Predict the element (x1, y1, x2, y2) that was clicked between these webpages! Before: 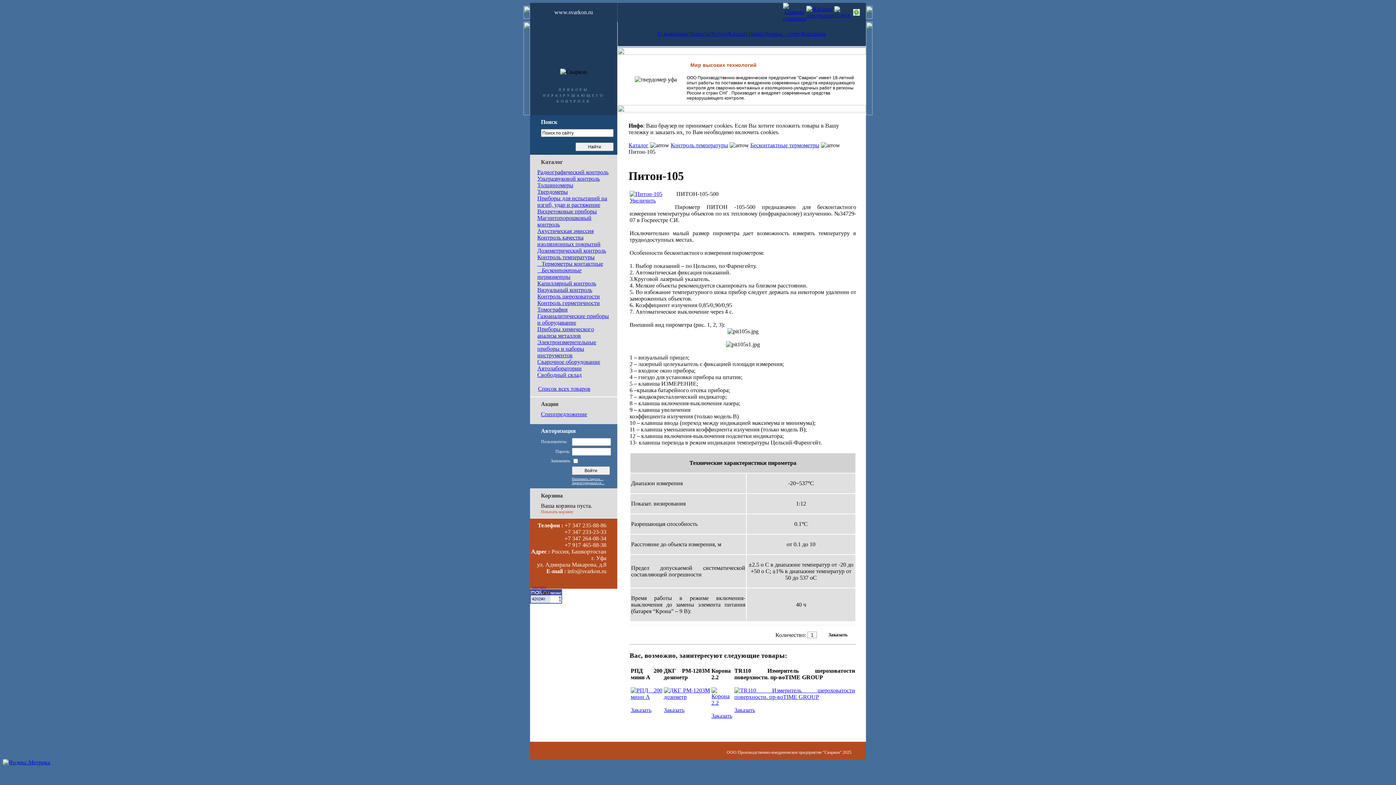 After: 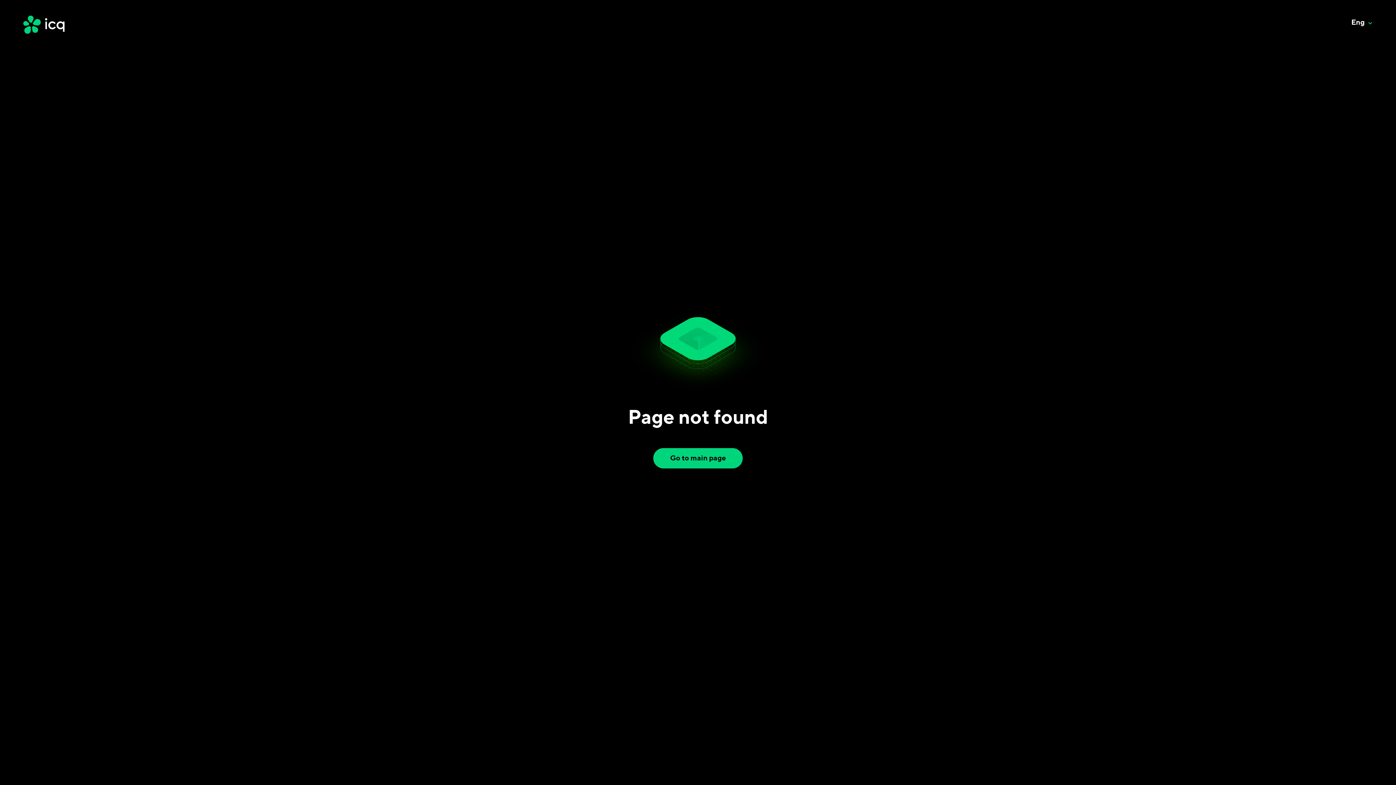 Action: bbox: (853, 10, 860, 16)